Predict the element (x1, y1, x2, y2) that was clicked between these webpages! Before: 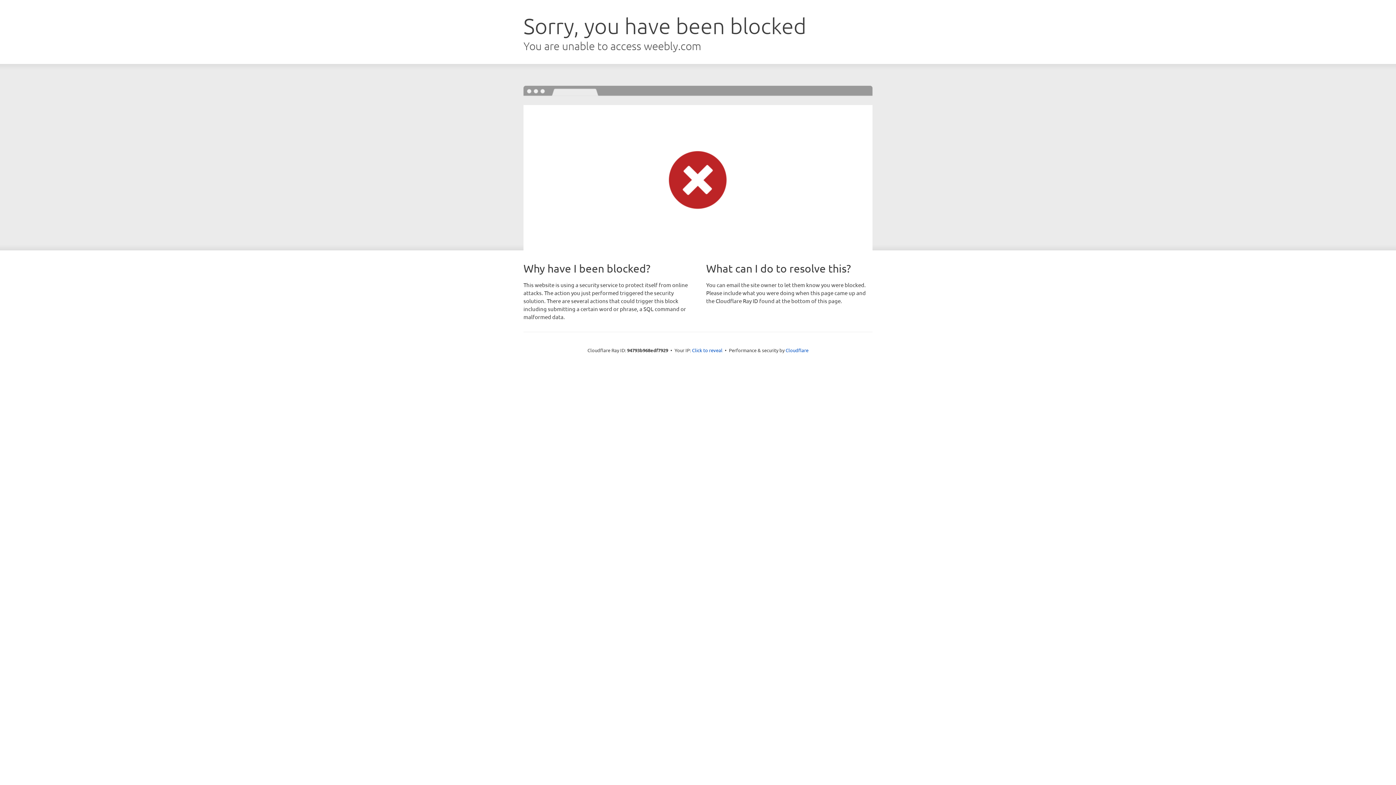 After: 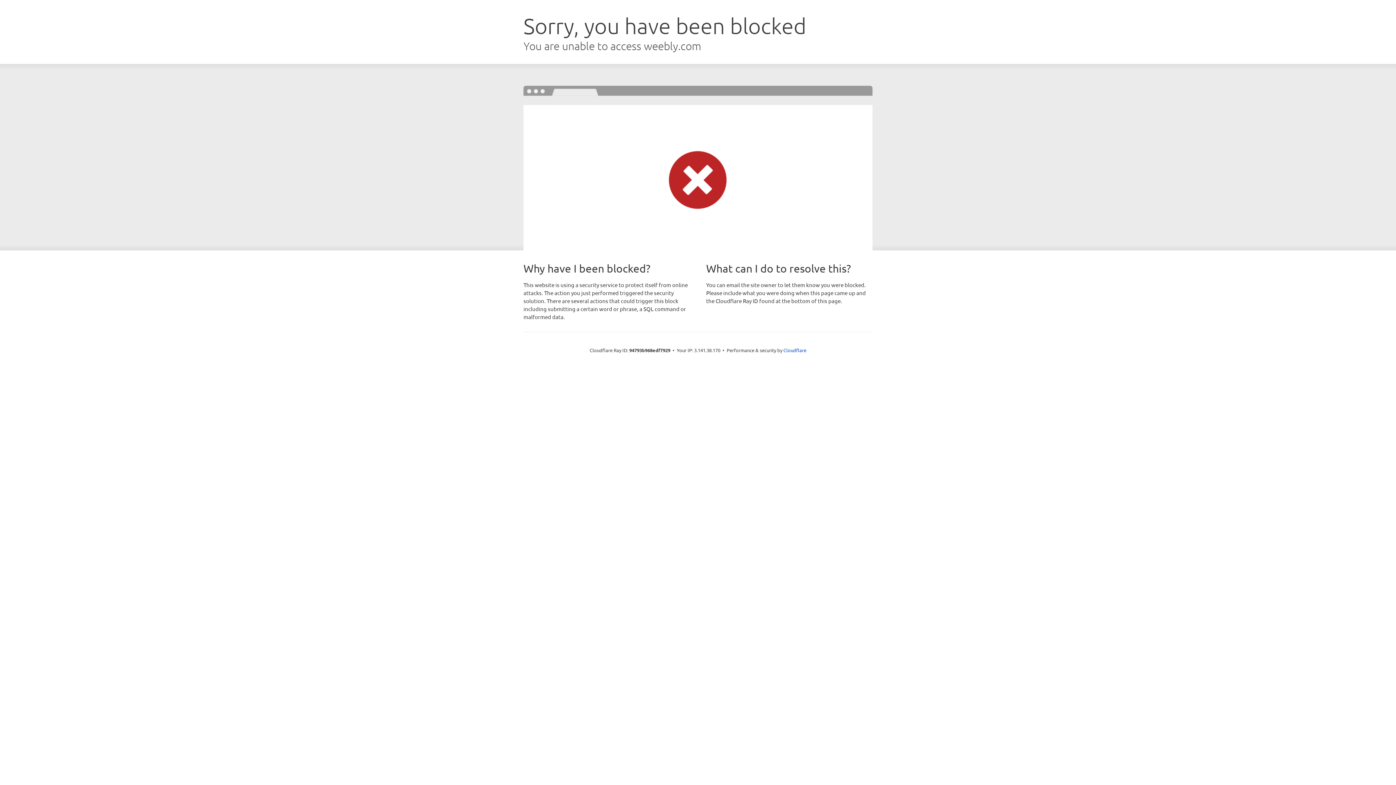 Action: label: Click to reveal bbox: (692, 346, 722, 353)